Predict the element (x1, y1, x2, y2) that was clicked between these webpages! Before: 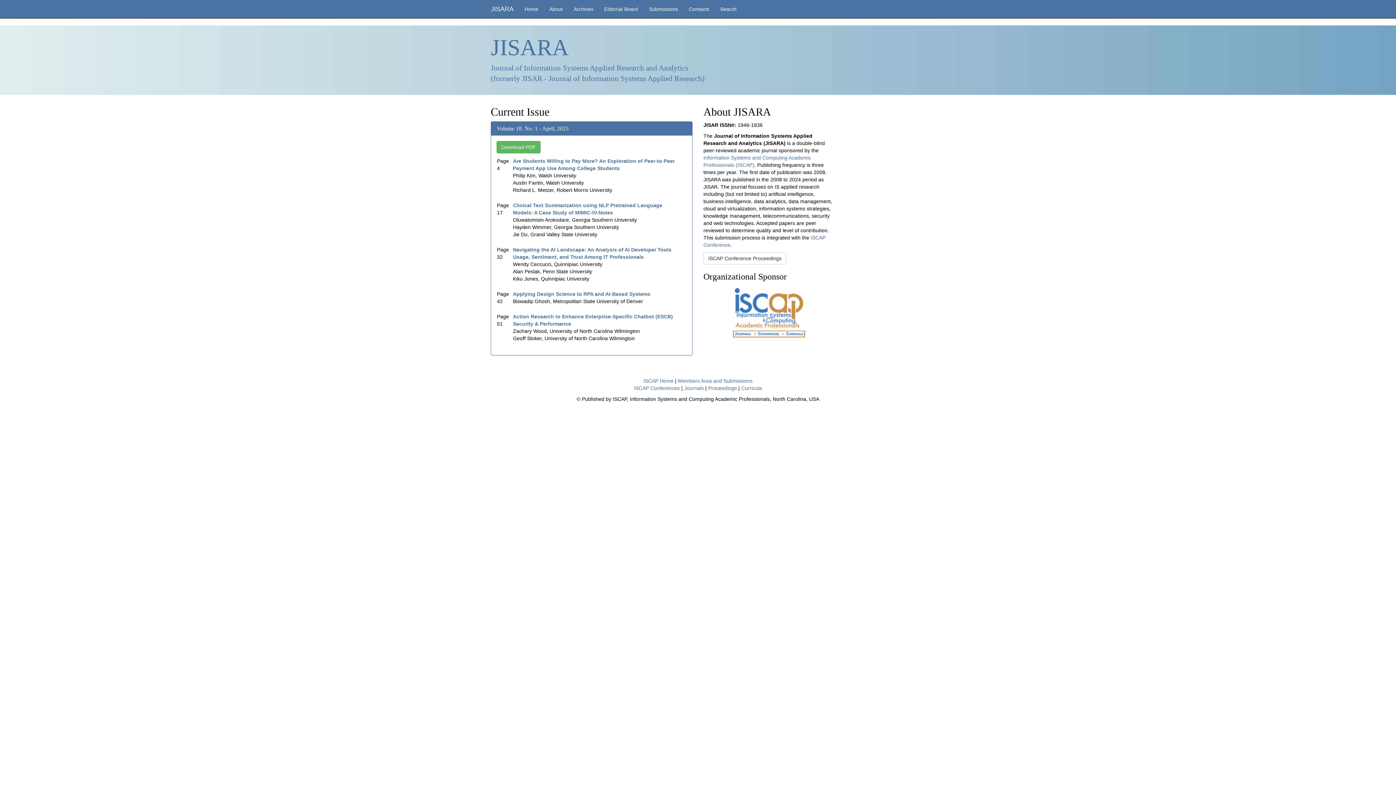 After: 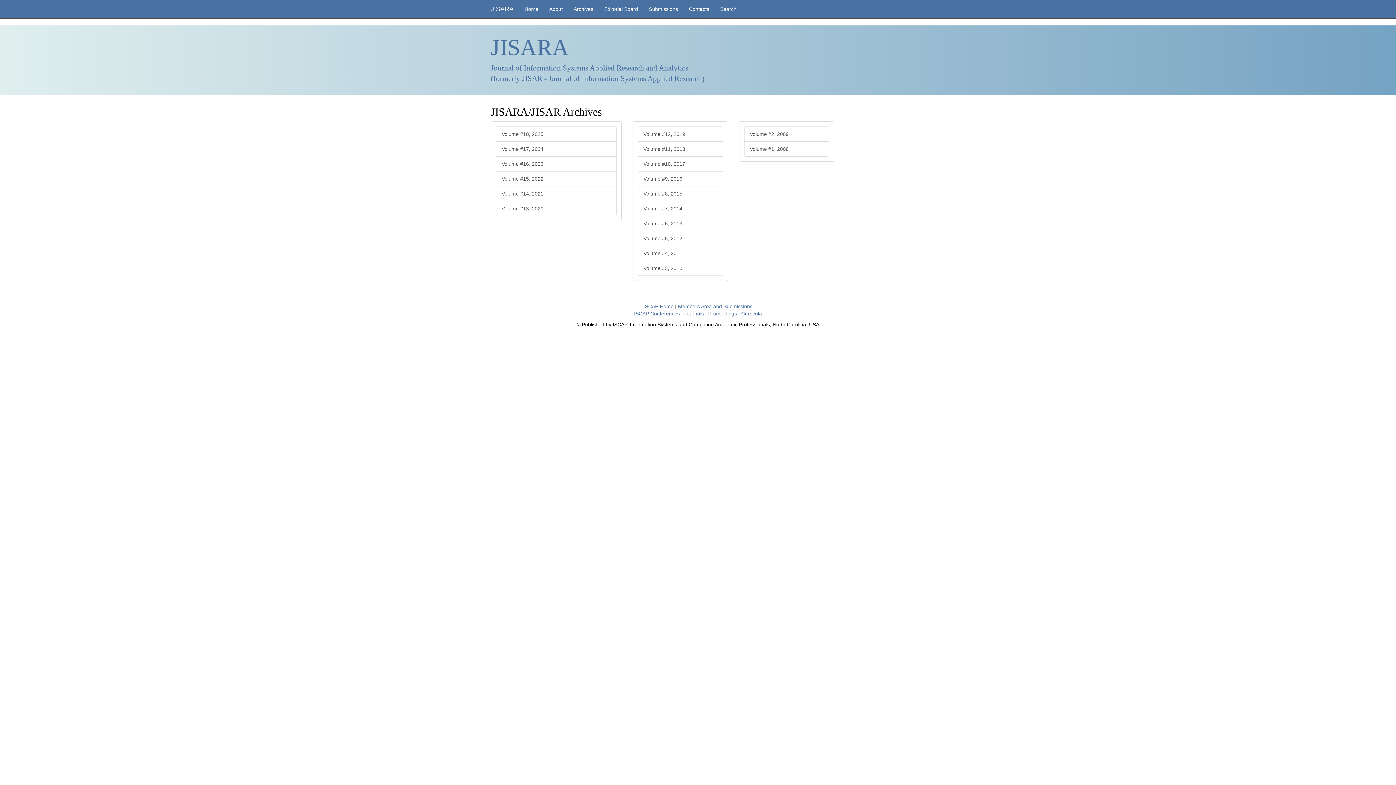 Action: bbox: (568, 0, 598, 18) label: Archives